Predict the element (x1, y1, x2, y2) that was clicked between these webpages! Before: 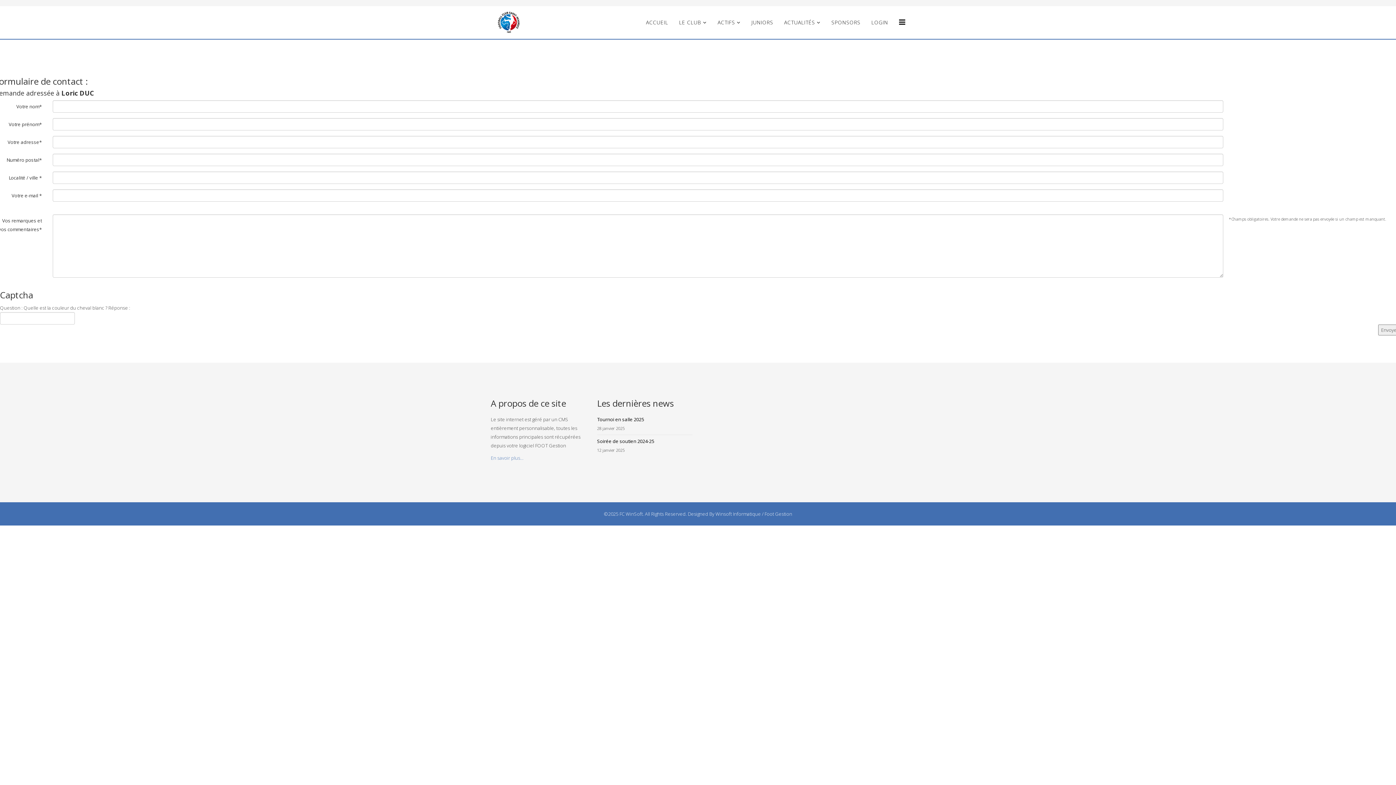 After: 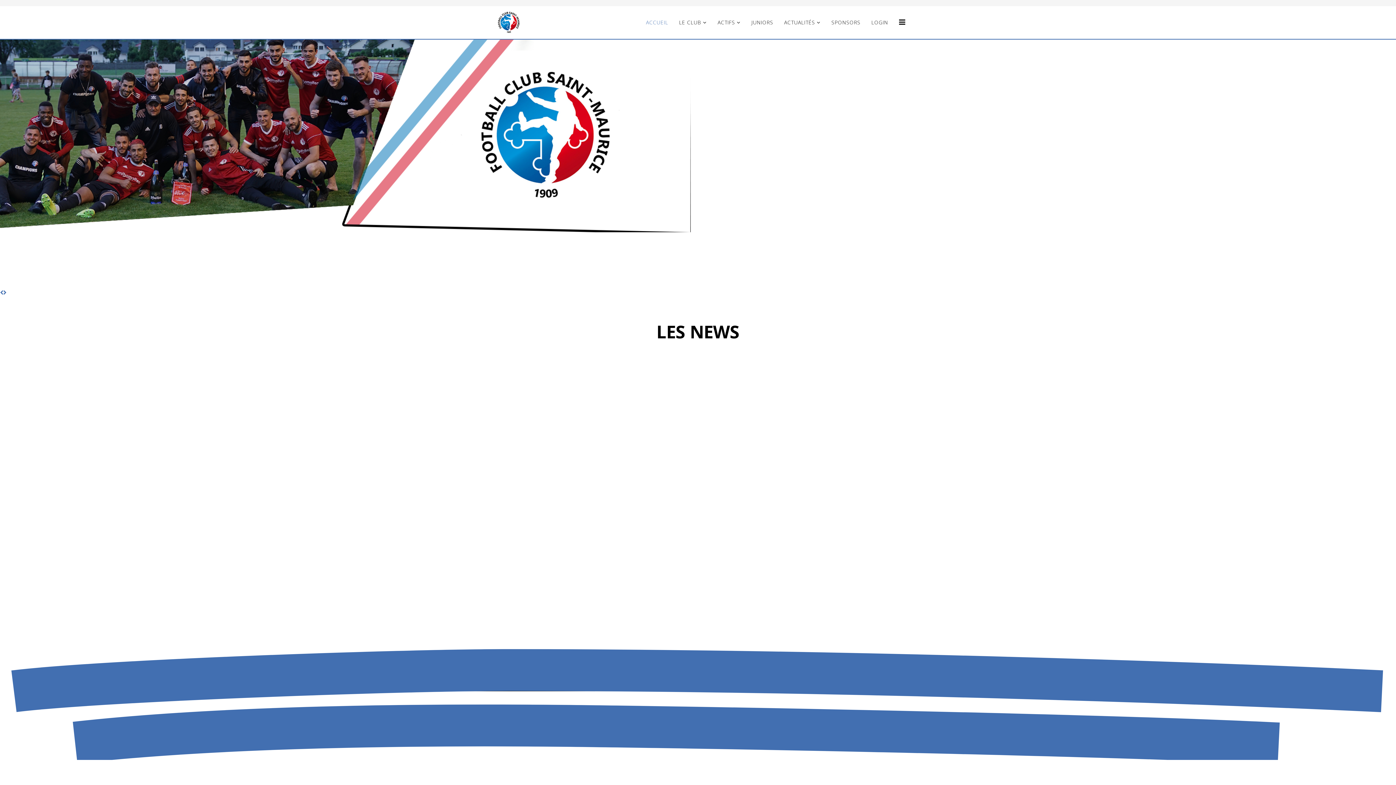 Action: label: ACCUEIL bbox: (640, 6, 673, 38)